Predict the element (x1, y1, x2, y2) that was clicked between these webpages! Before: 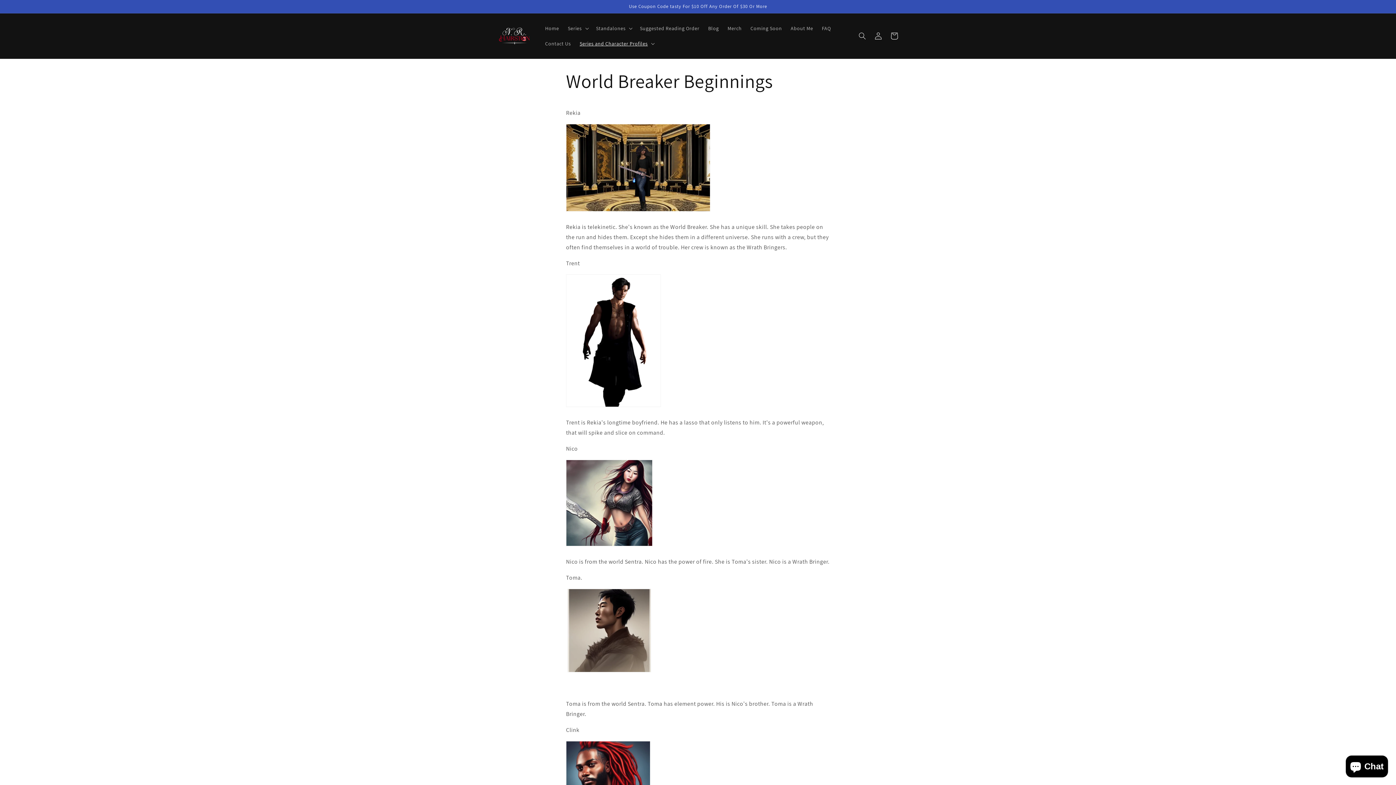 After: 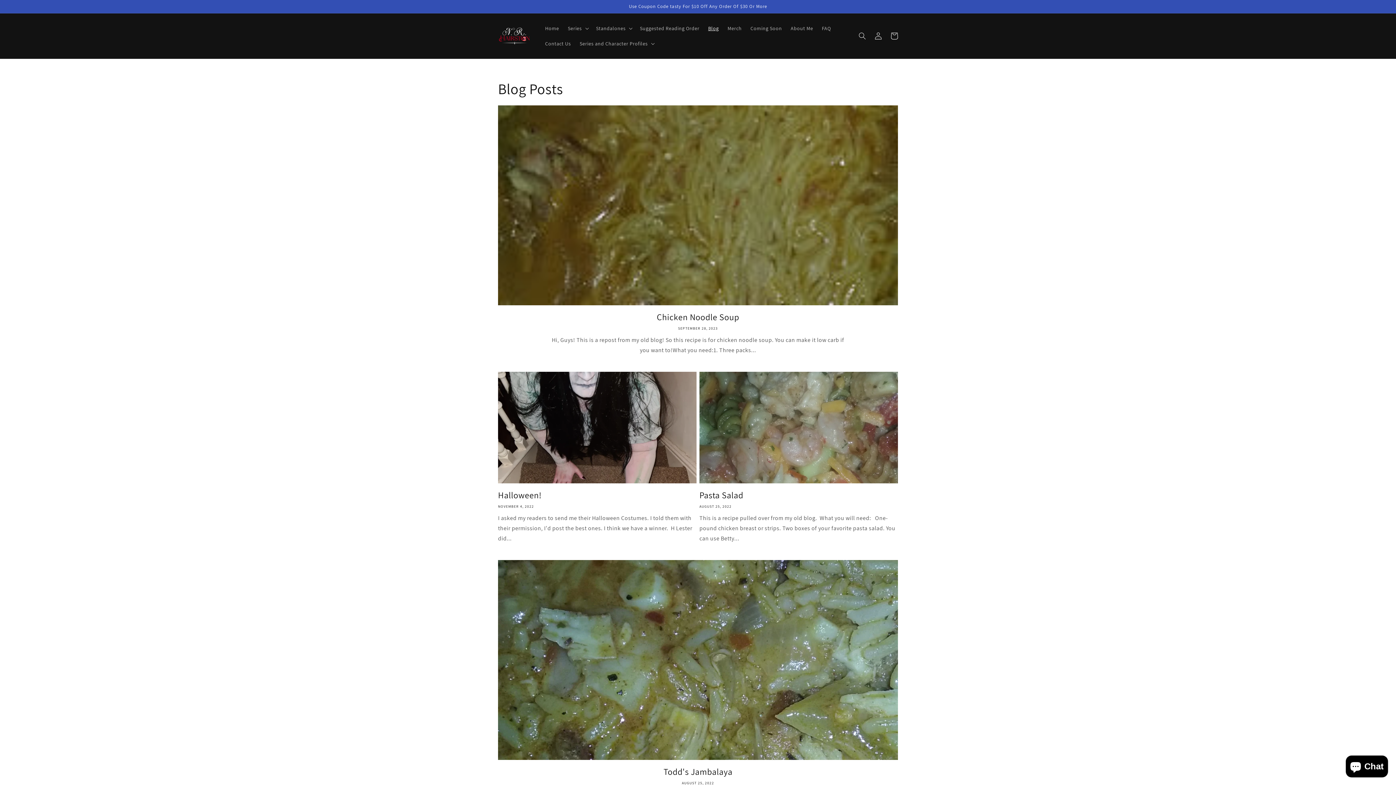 Action: bbox: (703, 20, 723, 36) label: Blog